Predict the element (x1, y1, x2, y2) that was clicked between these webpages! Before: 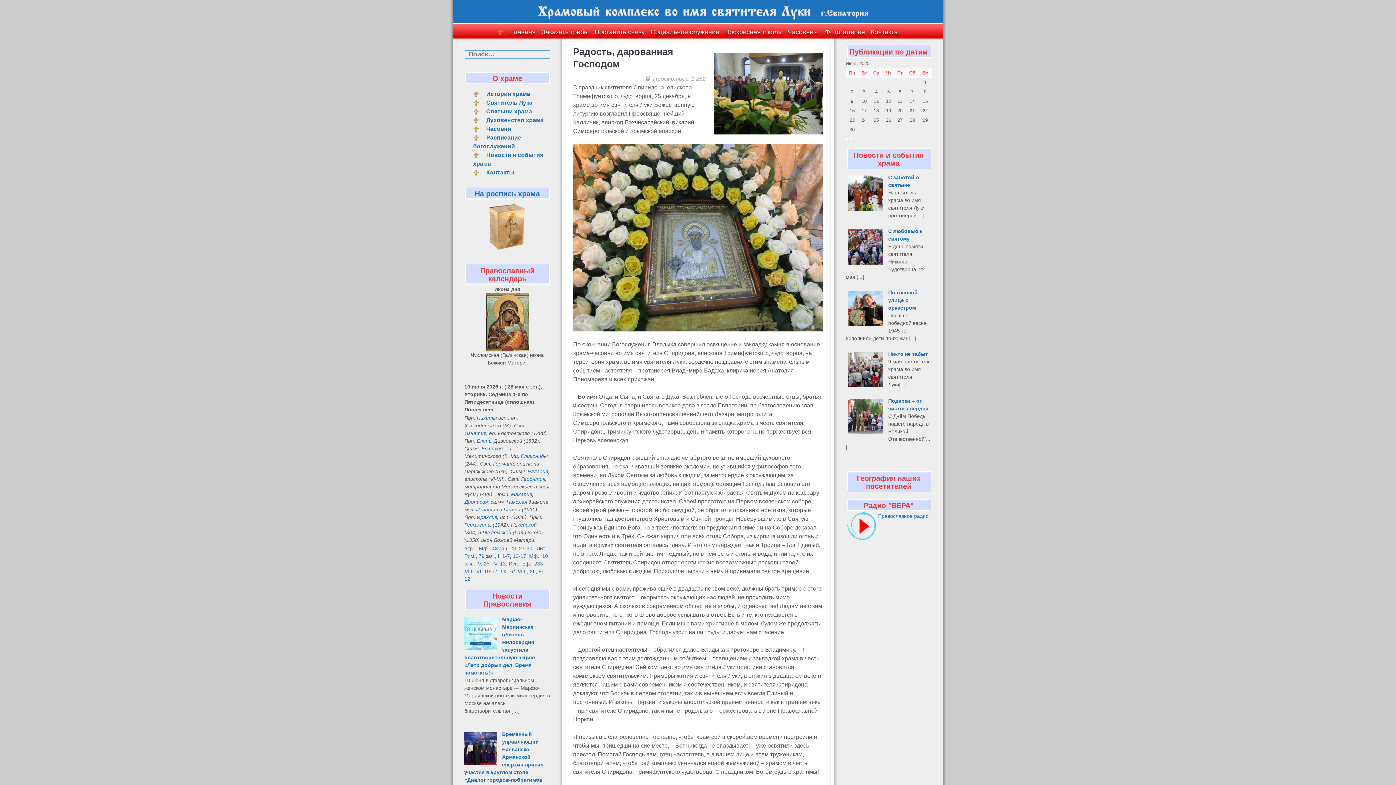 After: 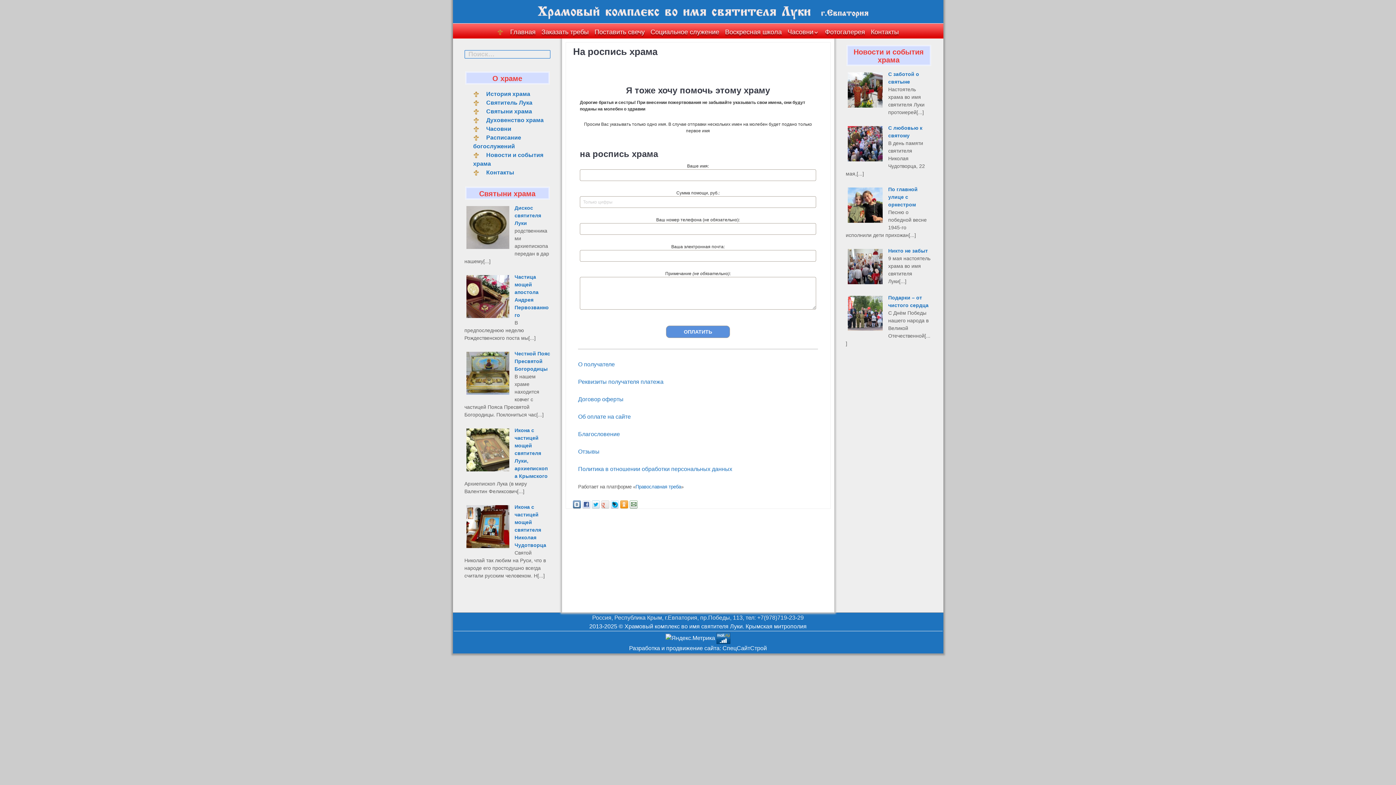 Action: bbox: (464, 204, 550, 249)